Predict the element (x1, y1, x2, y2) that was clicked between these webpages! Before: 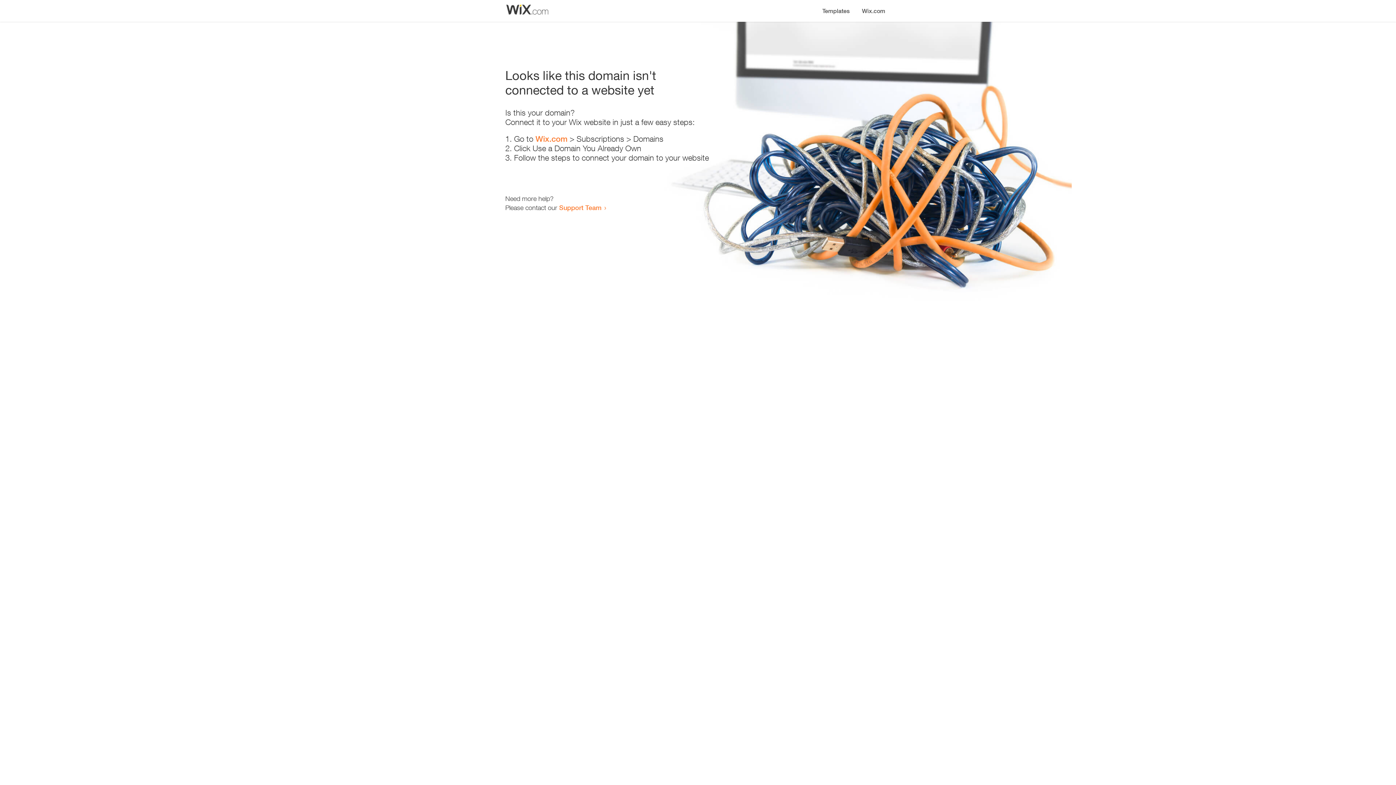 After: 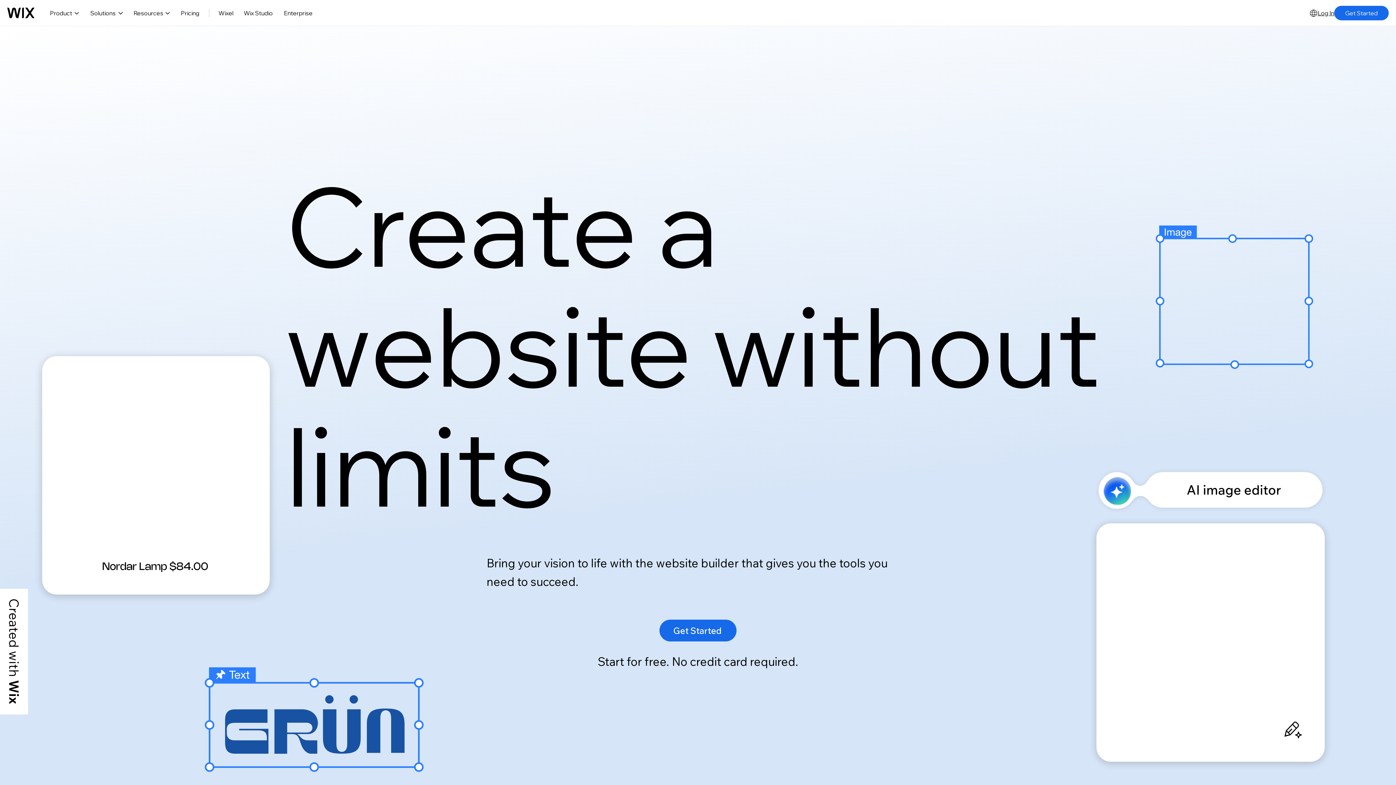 Action: bbox: (856, 0, 890, 14) label: Wix.com